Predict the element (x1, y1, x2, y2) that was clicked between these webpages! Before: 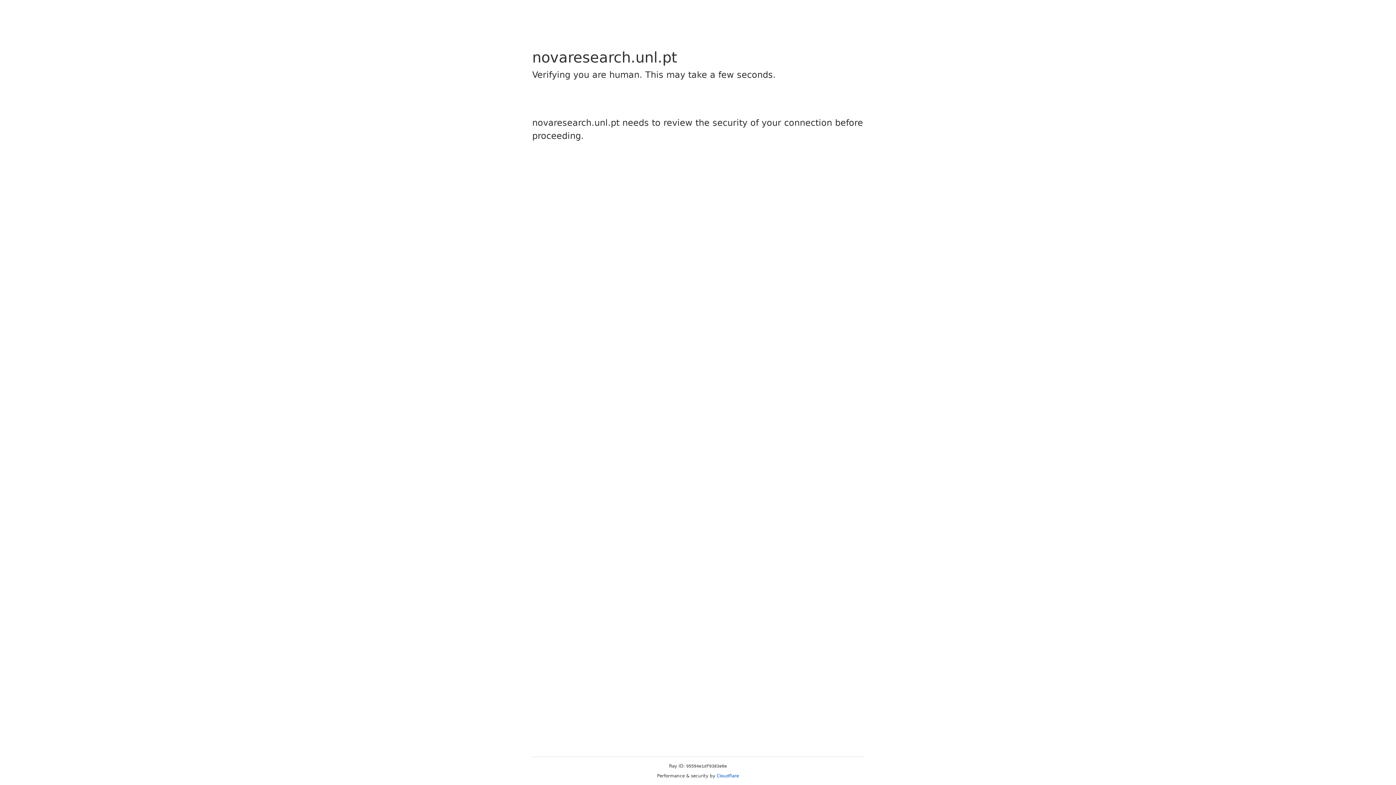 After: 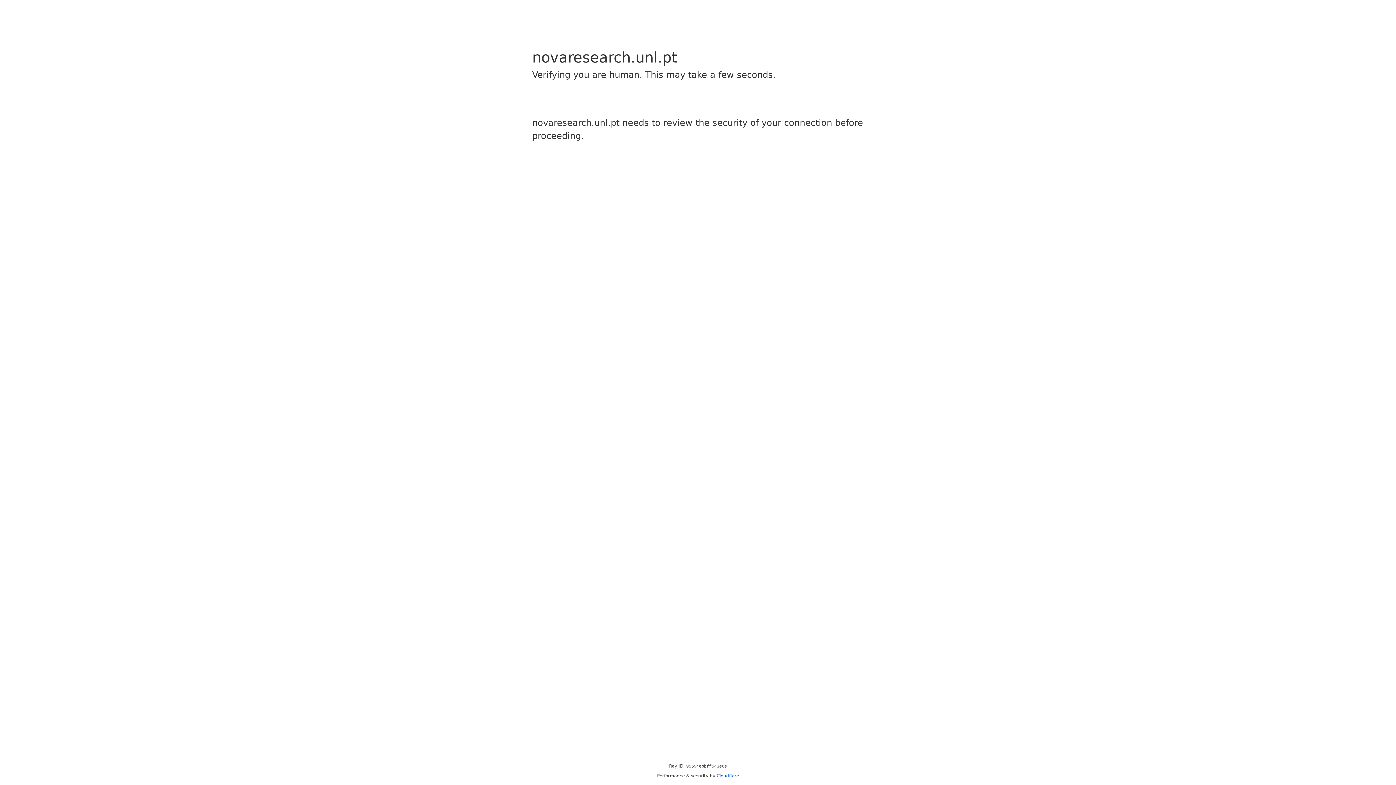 Action: bbox: (716, 773, 739, 778) label: Cloudflare